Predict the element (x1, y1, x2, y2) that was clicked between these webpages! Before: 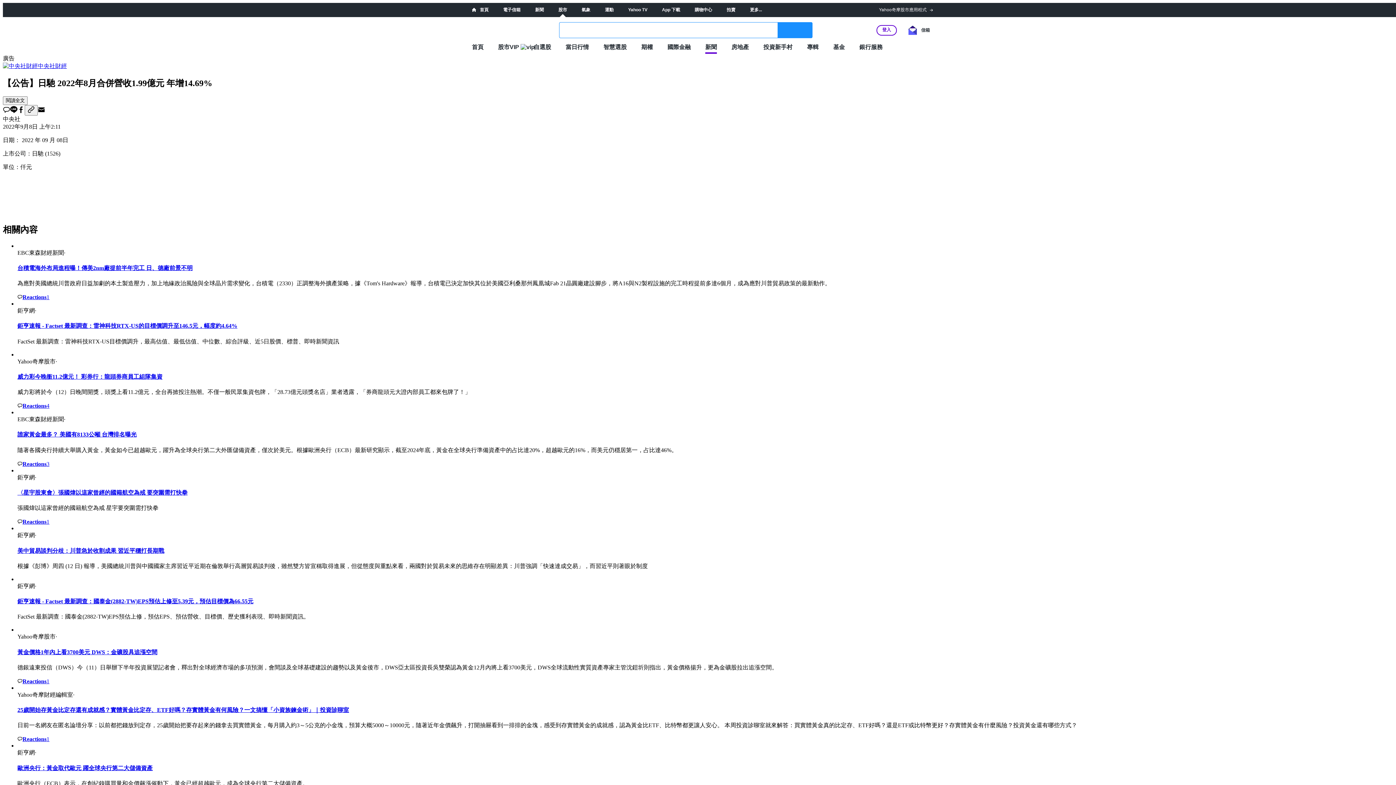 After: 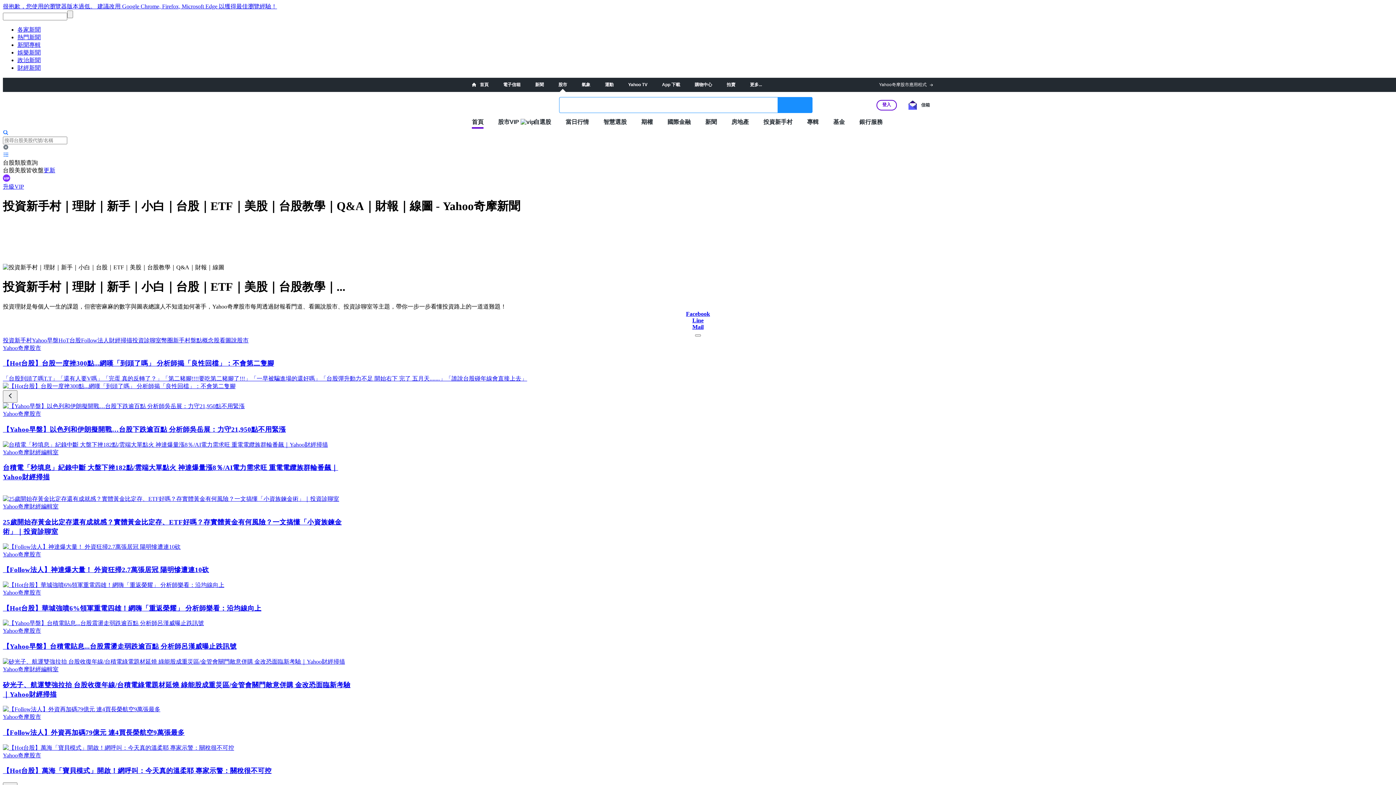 Action: bbox: (763, 43, 792, 50) label: 投資新手村